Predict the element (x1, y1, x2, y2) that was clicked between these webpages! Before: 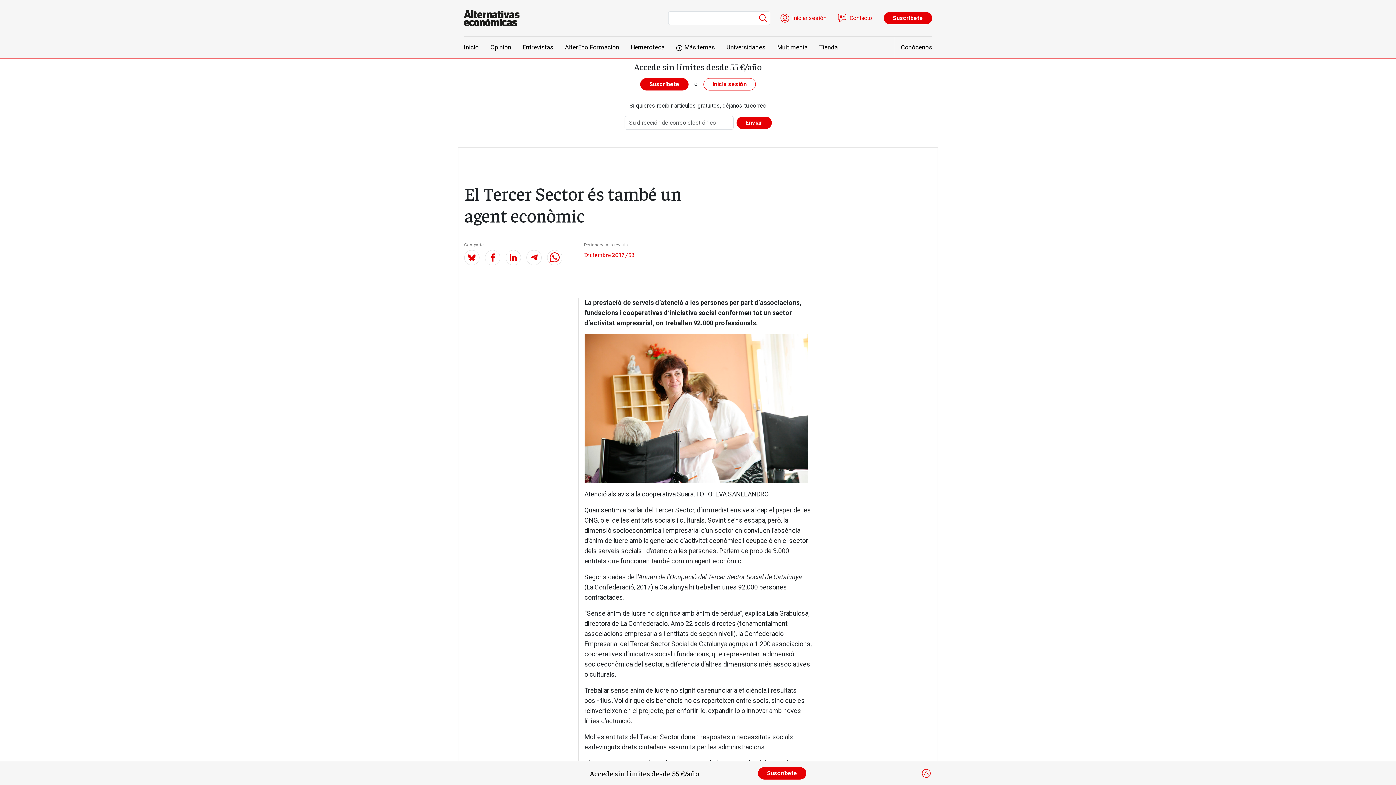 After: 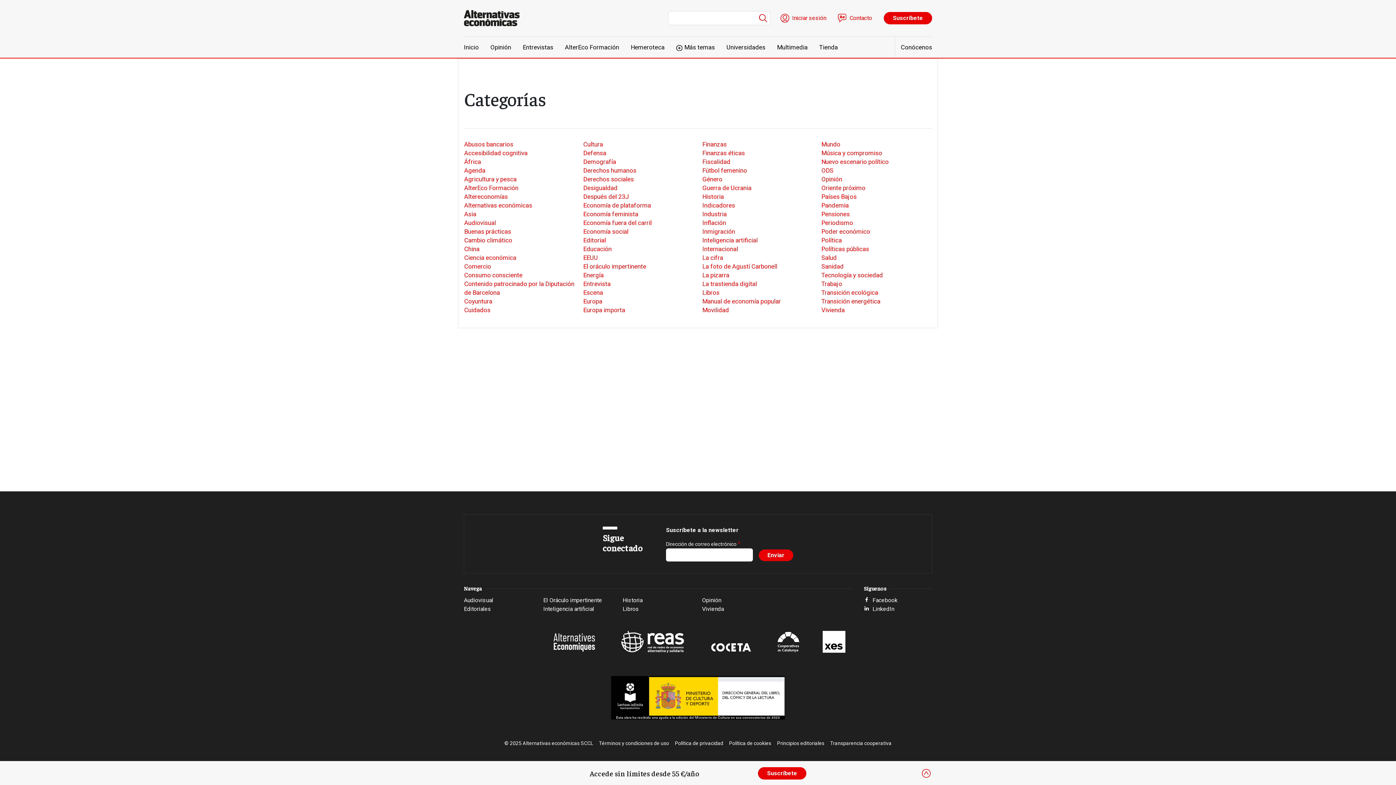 Action: bbox: (670, 36, 720, 57) label: Más temas